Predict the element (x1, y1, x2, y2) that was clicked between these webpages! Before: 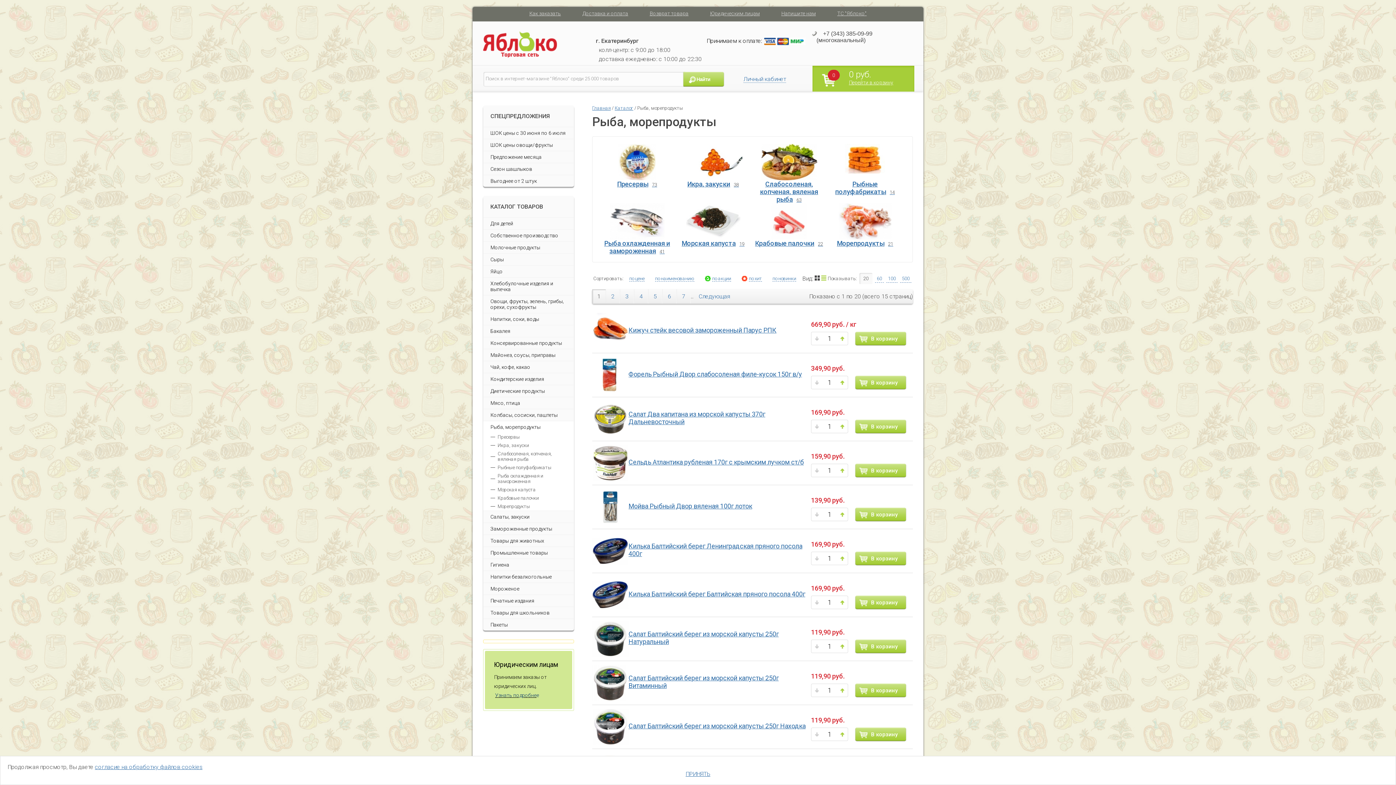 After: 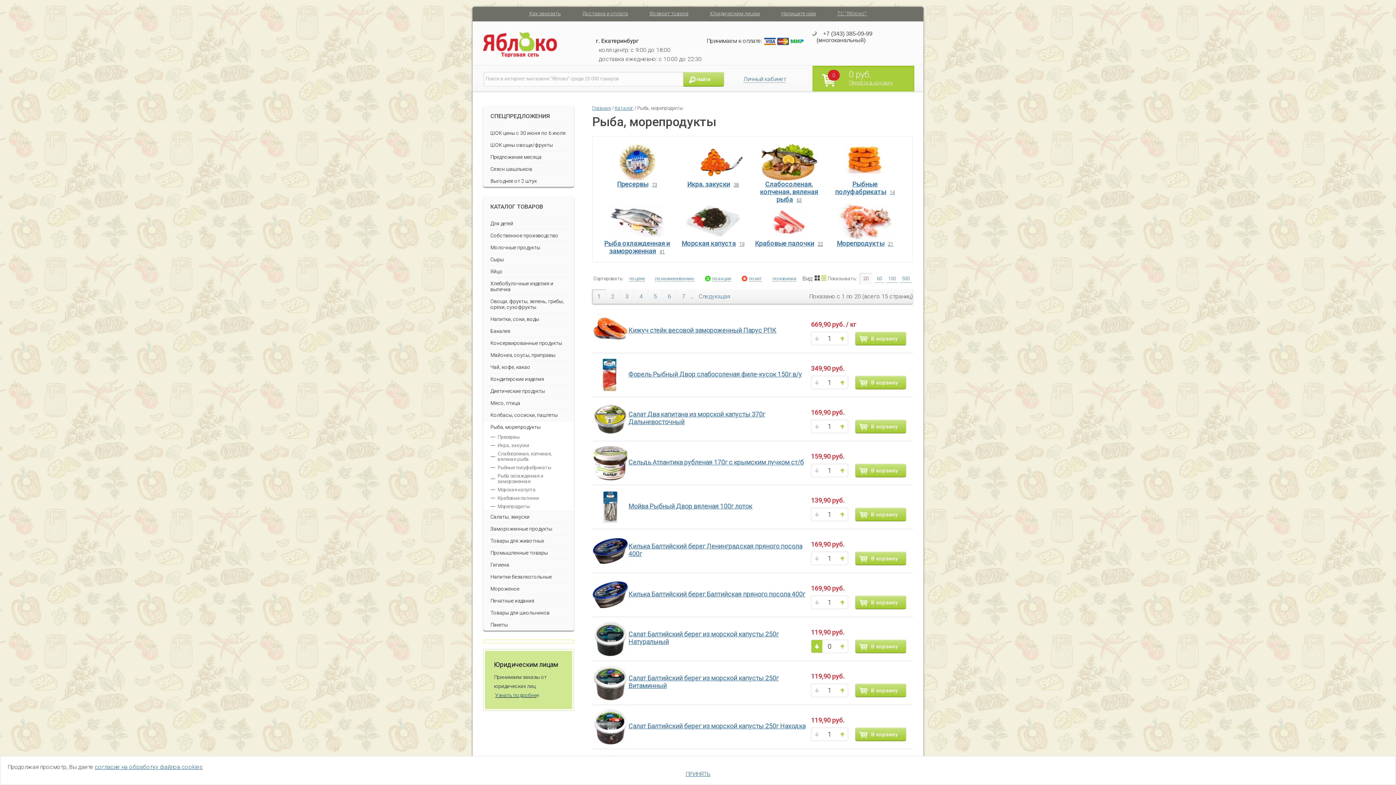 Action: bbox: (811, 640, 822, 653)